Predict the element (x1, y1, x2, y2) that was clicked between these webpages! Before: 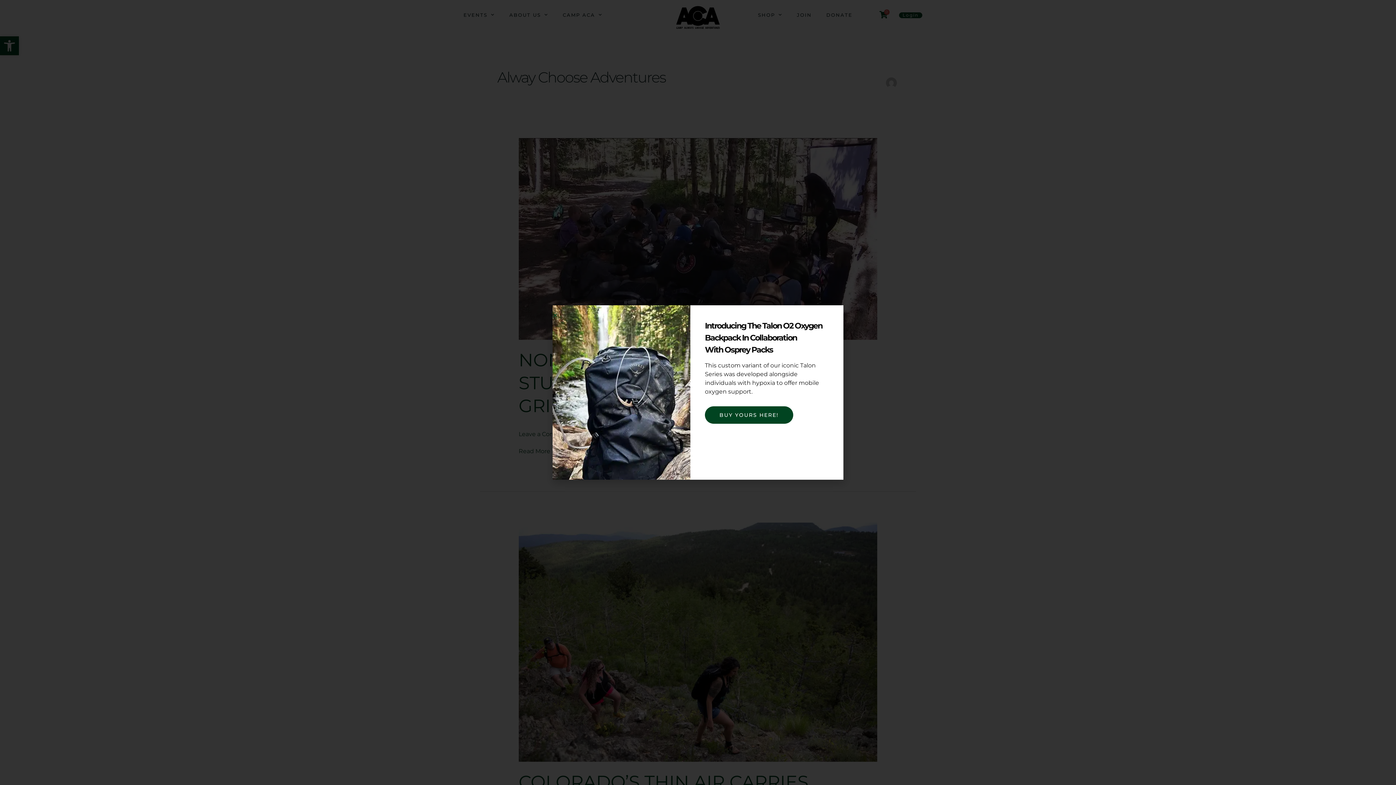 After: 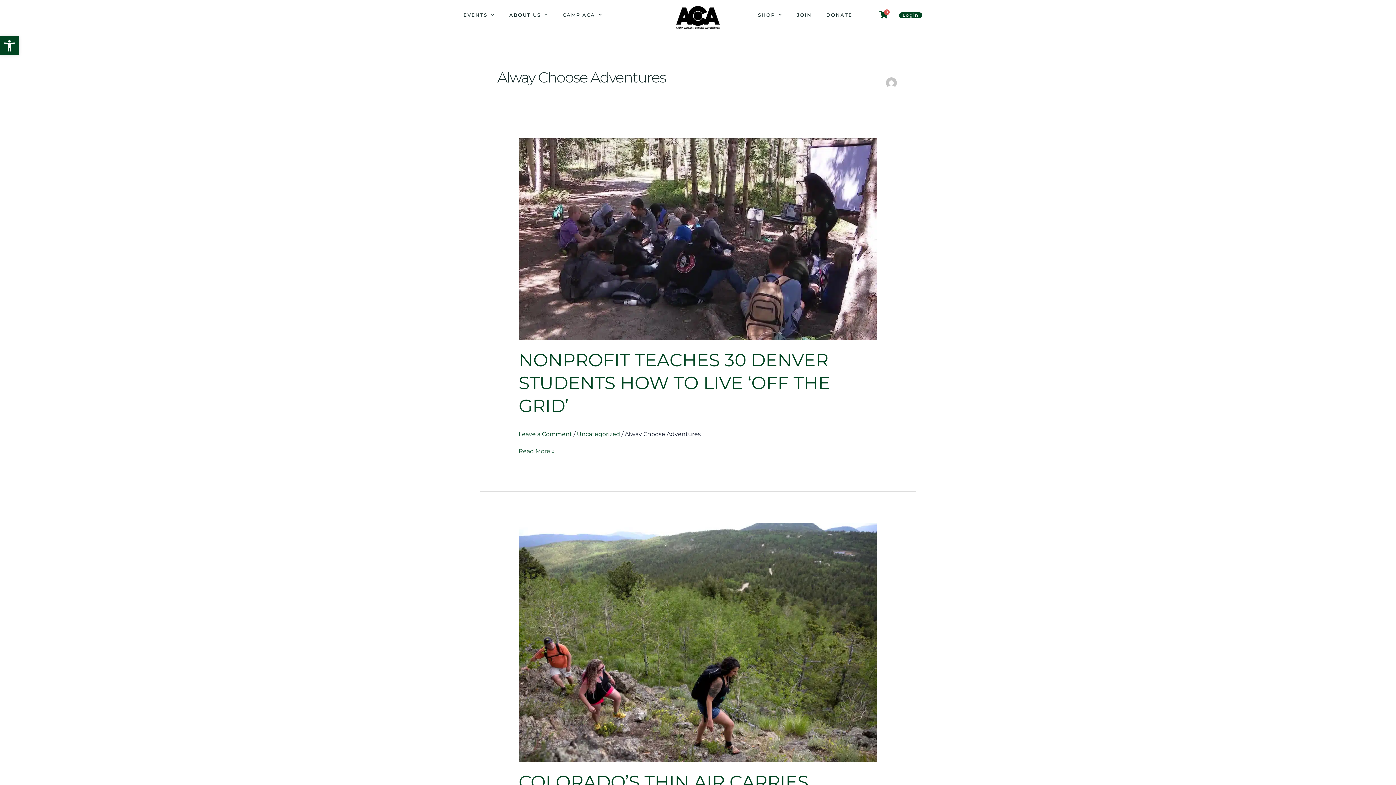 Action: label: Close bbox: (552, 312, 558, 318)